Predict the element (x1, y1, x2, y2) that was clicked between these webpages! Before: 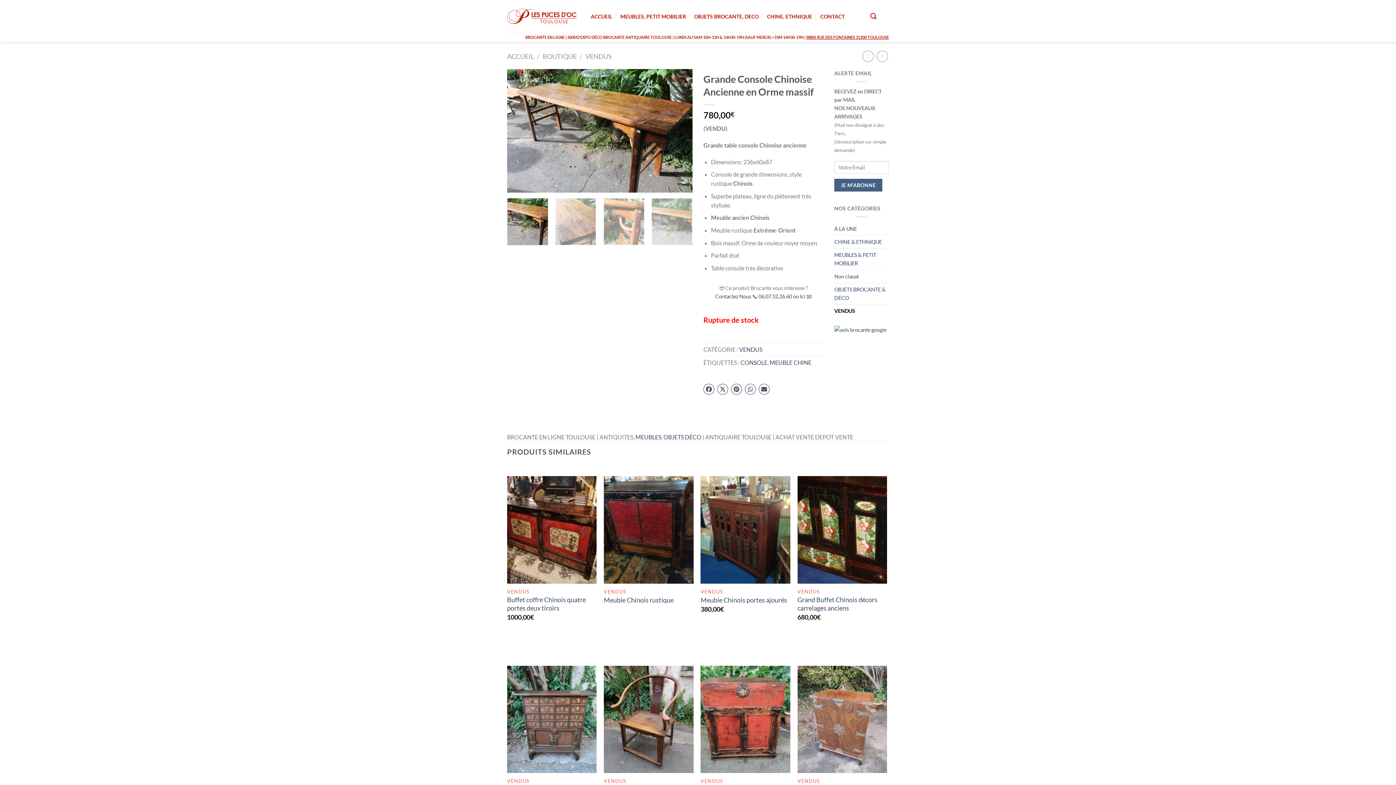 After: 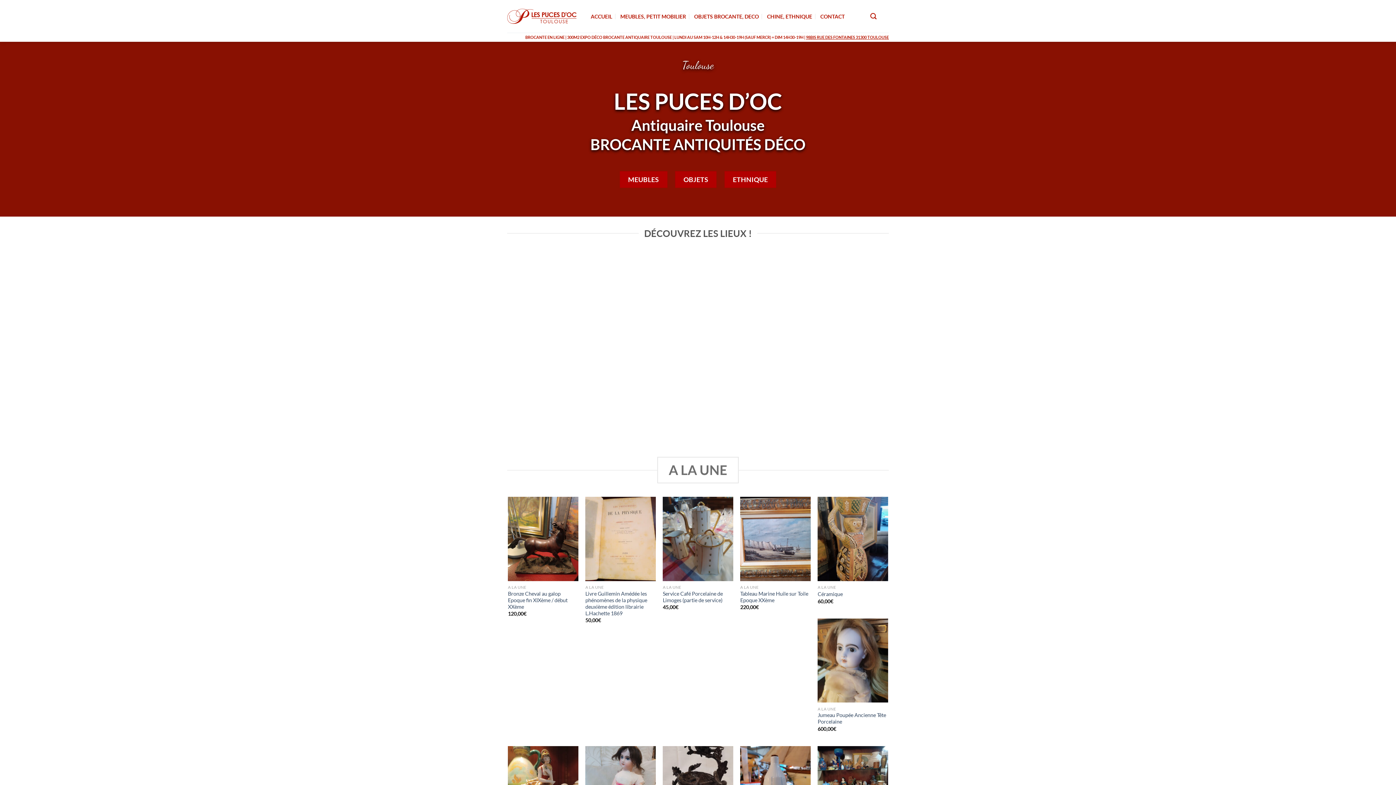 Action: bbox: (507, 52, 534, 60) label: ACCUEIL